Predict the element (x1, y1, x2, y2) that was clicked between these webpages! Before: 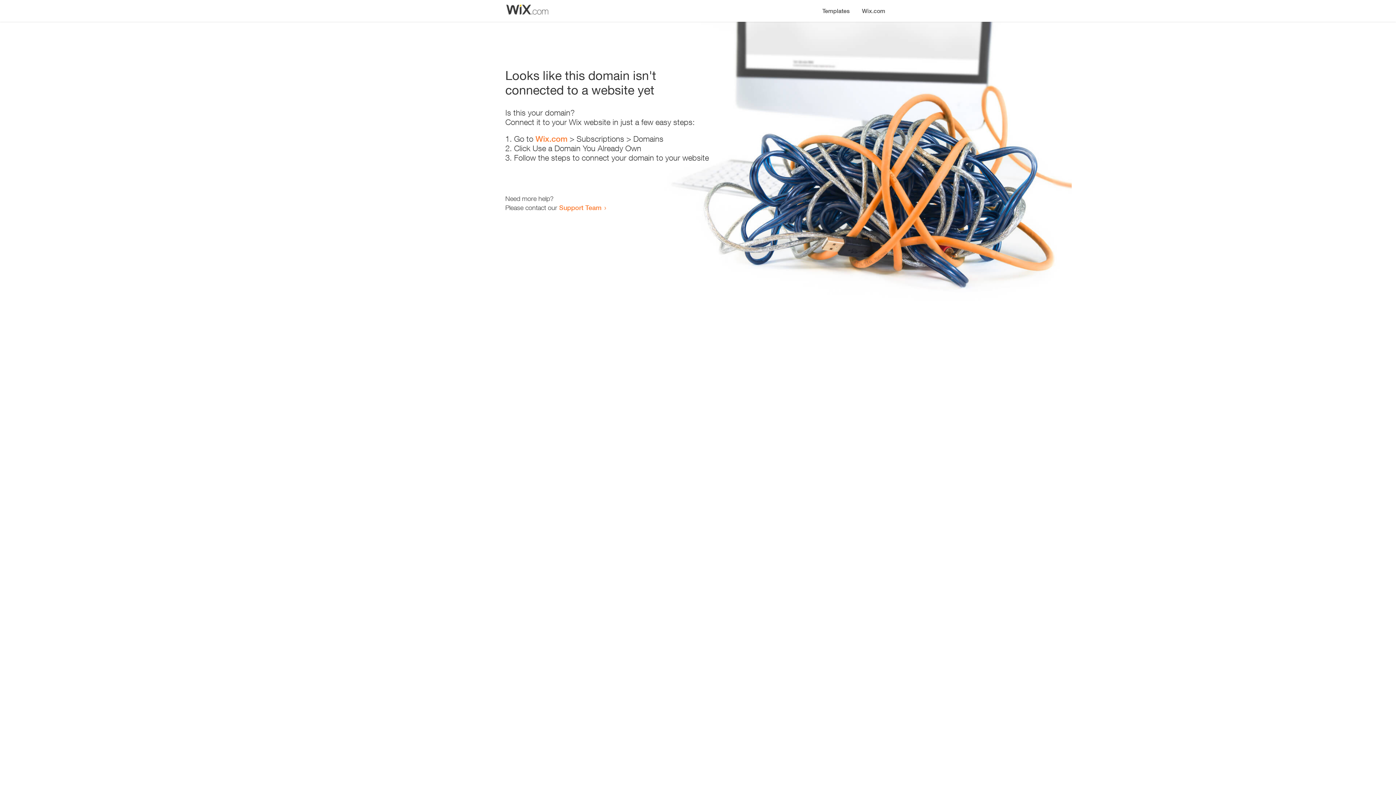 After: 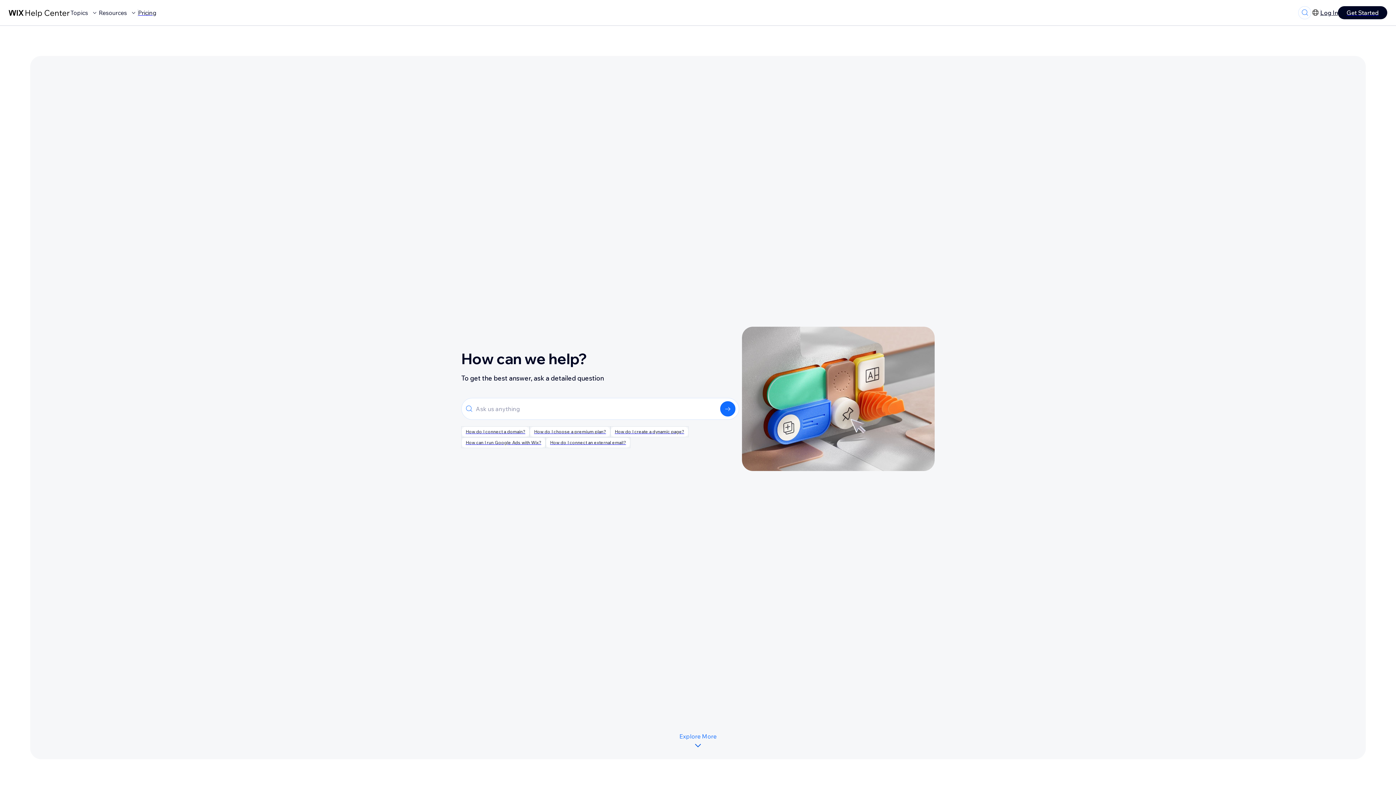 Action: bbox: (559, 203, 601, 211) label: Support Team